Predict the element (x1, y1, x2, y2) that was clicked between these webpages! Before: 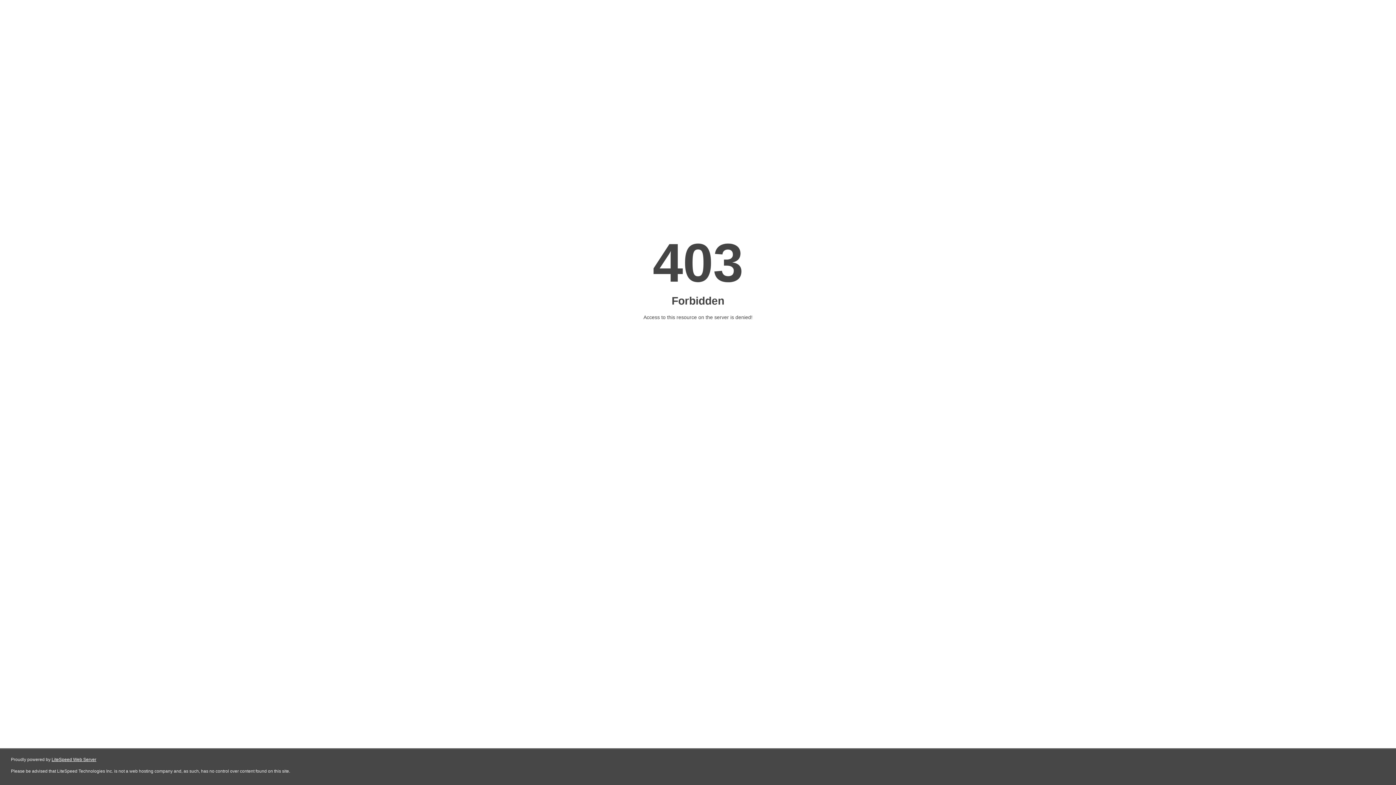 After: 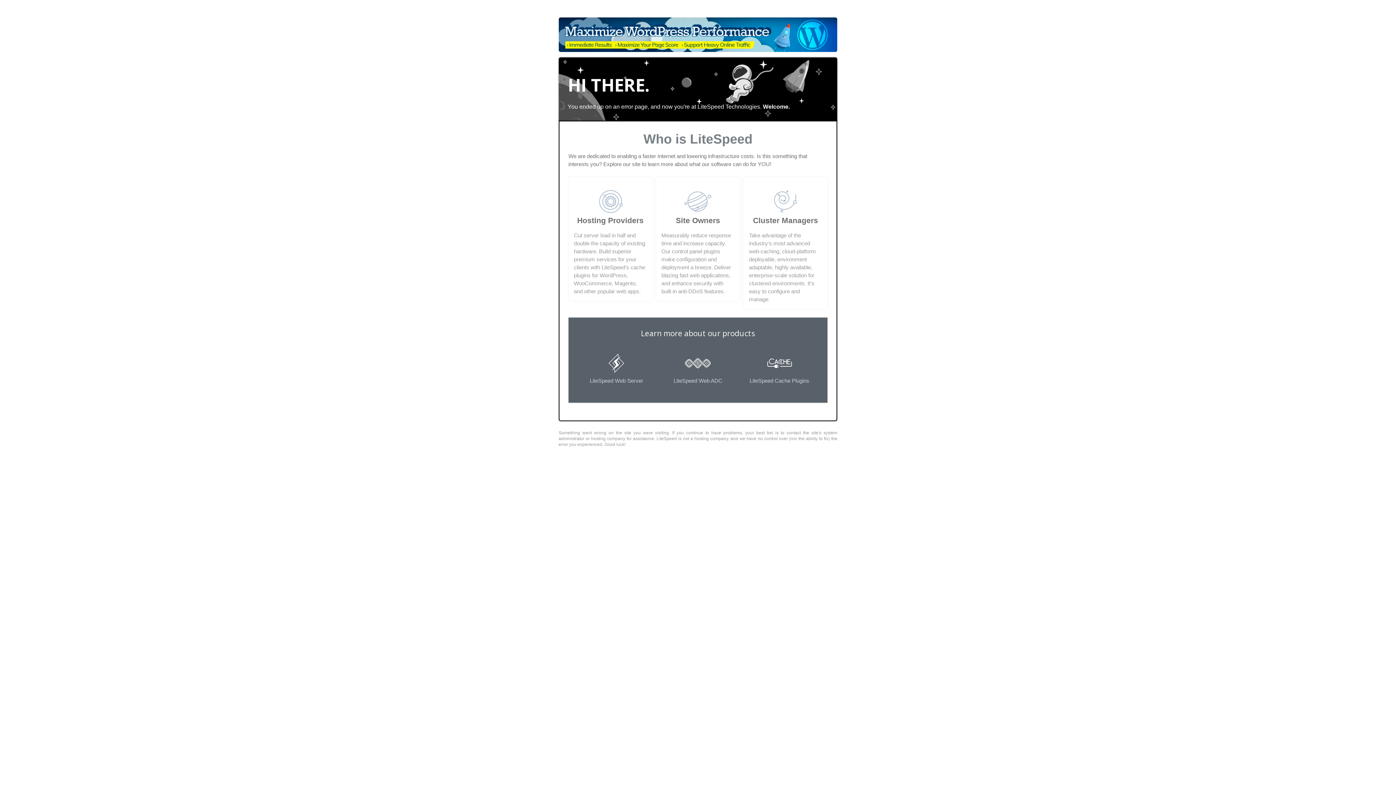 Action: bbox: (51, 757, 96, 762) label: LiteSpeed Web Server